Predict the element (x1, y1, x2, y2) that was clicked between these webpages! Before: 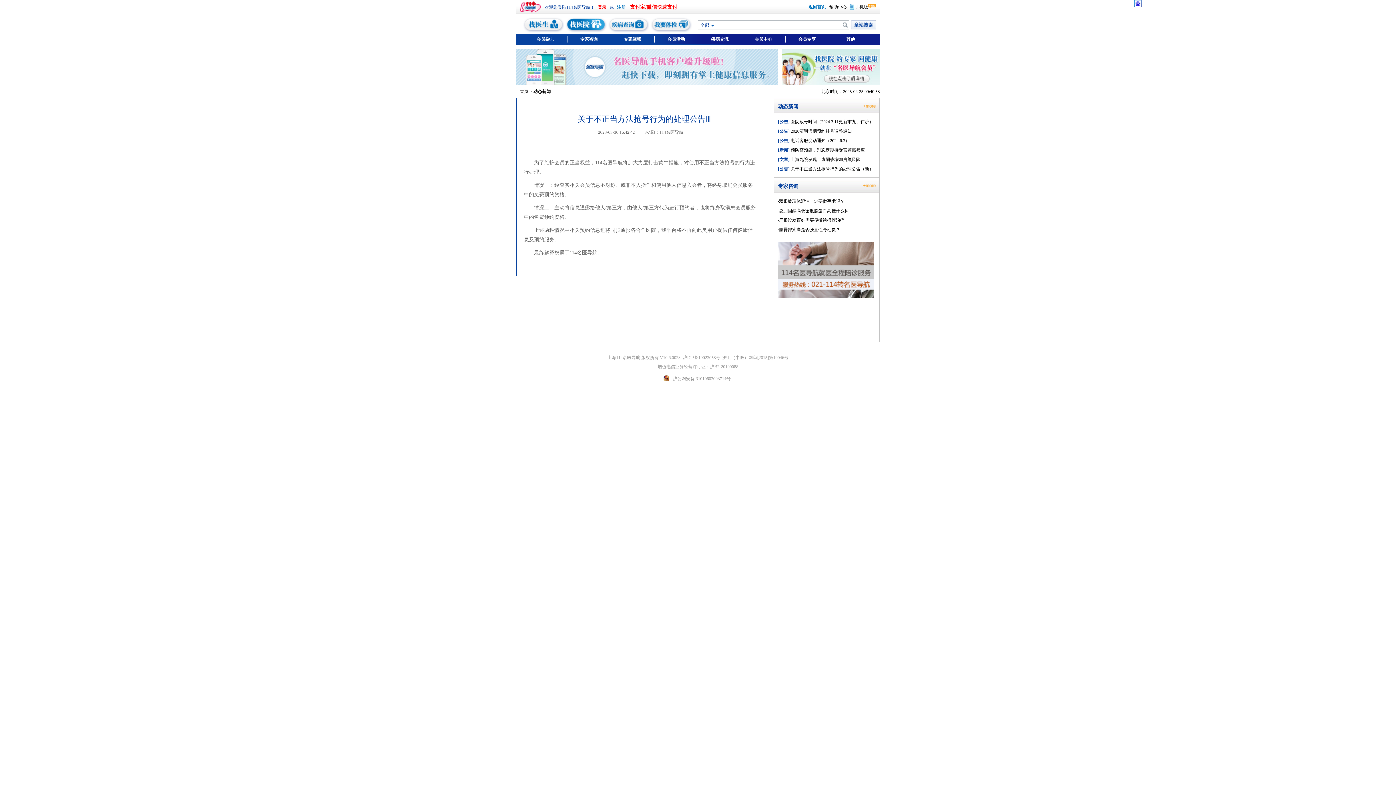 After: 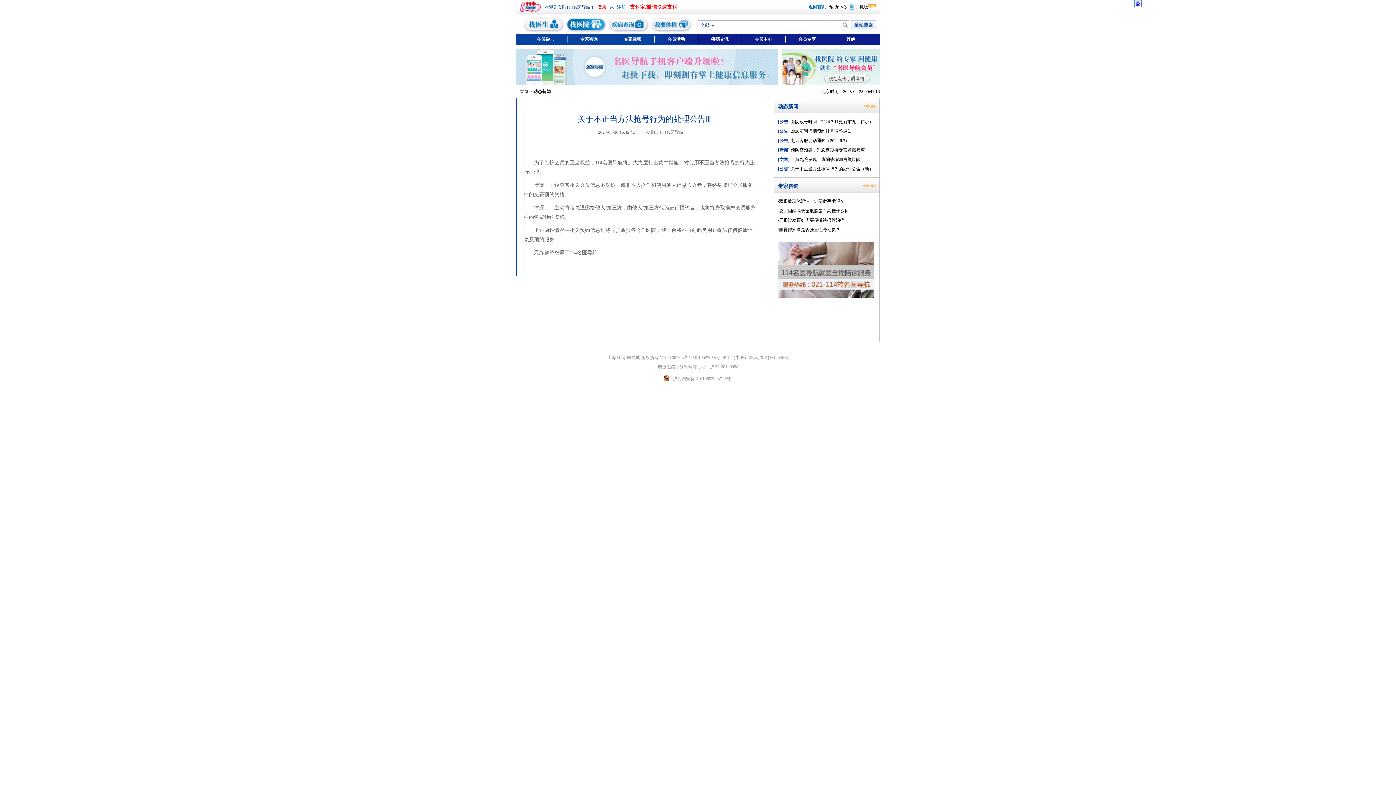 Action: bbox: (663, 375, 732, 382) label: 沪公网安备 31010602003714号